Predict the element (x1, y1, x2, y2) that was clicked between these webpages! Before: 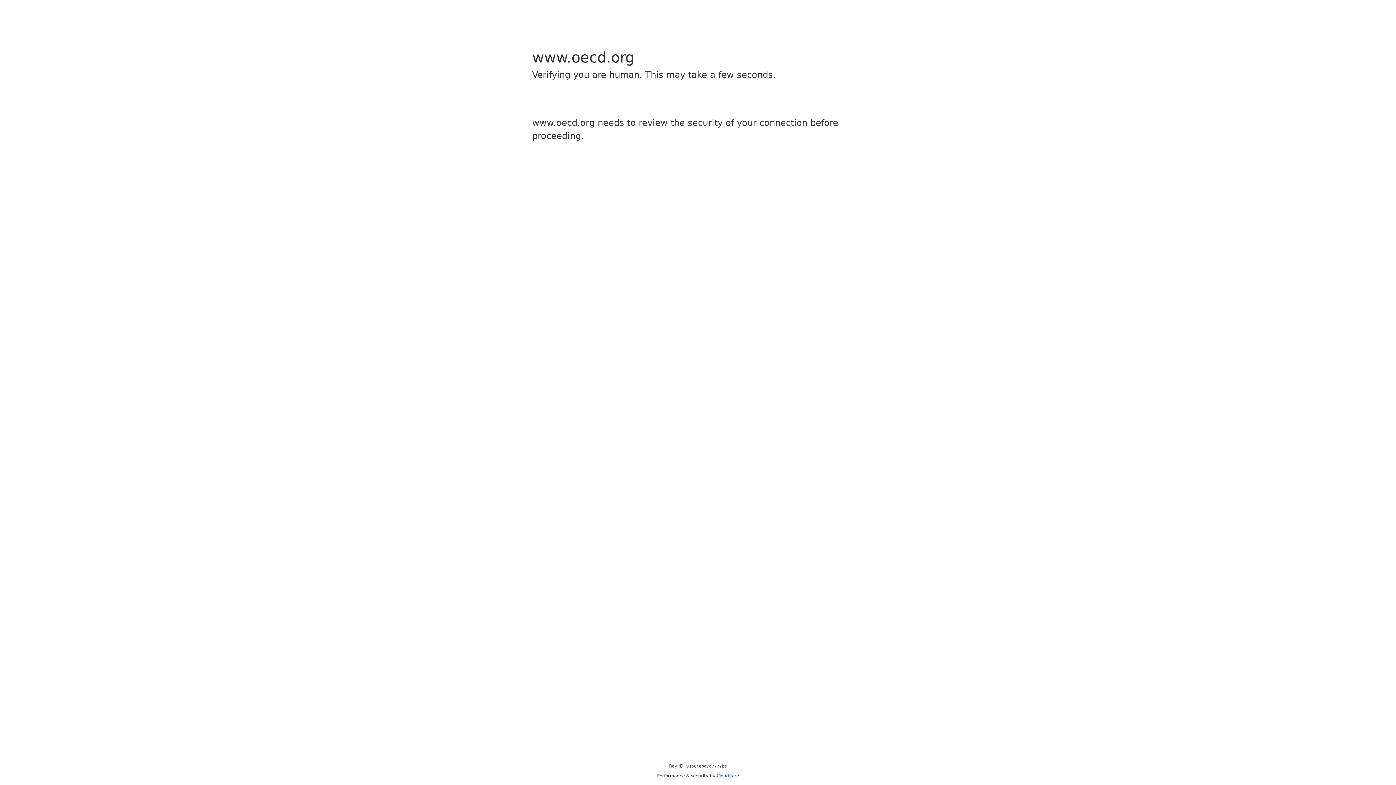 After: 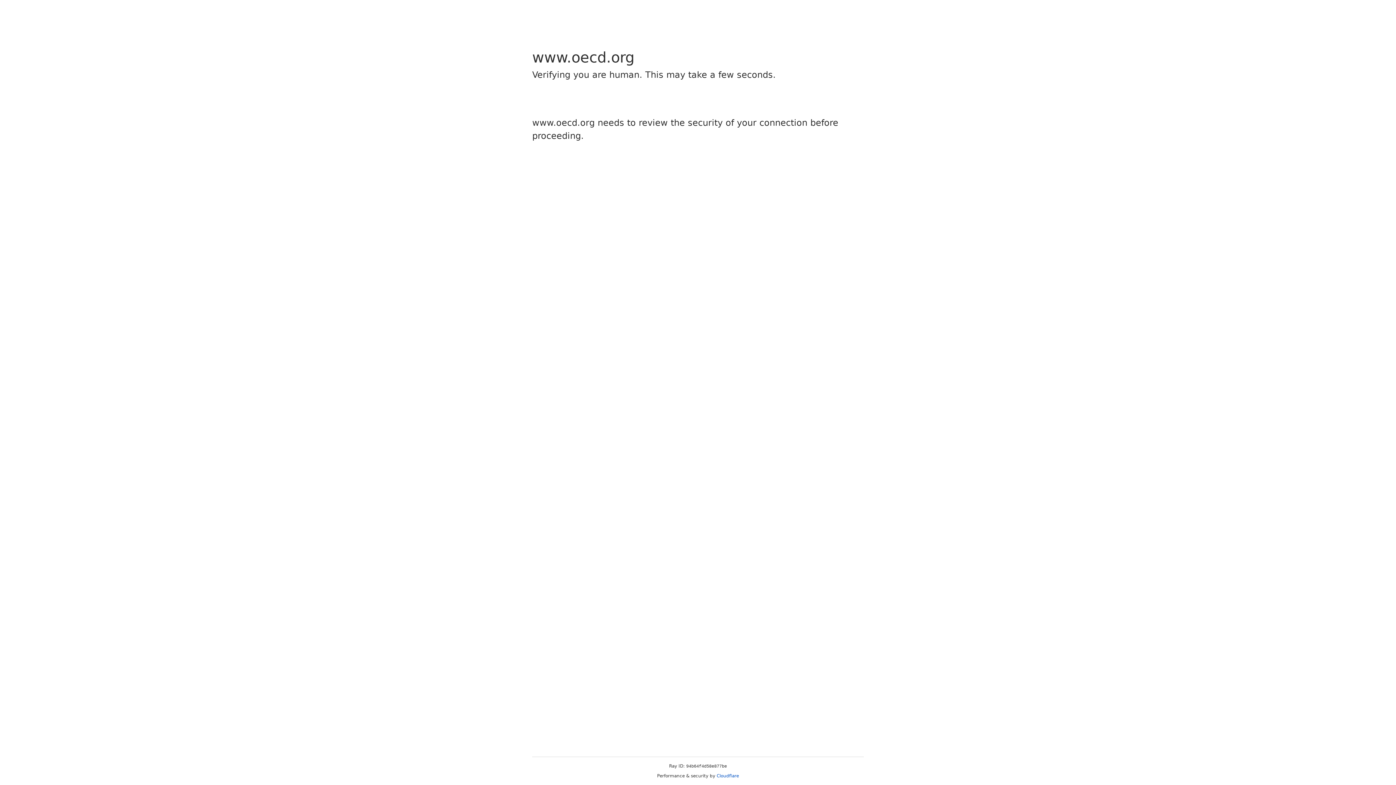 Action: bbox: (716, 773, 739, 778) label: Cloudflare